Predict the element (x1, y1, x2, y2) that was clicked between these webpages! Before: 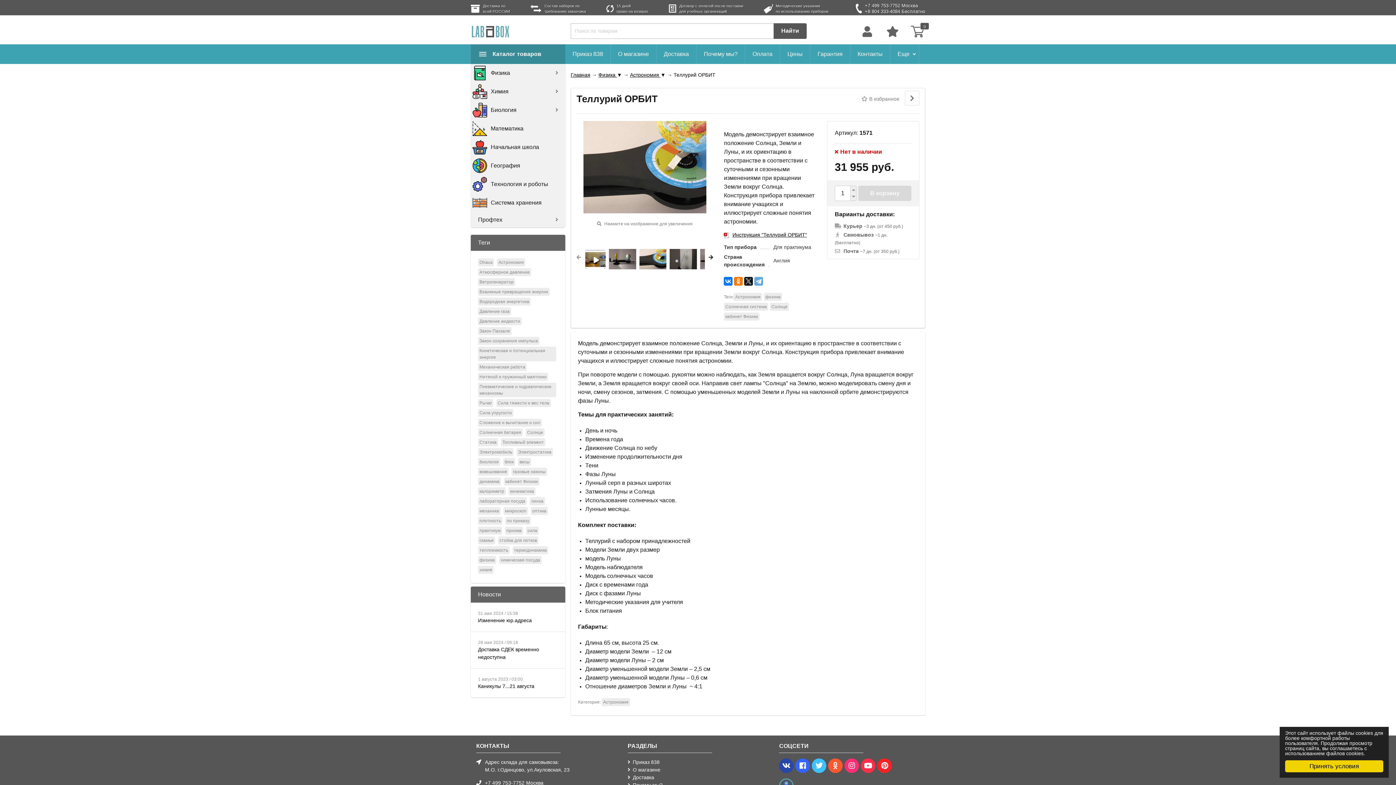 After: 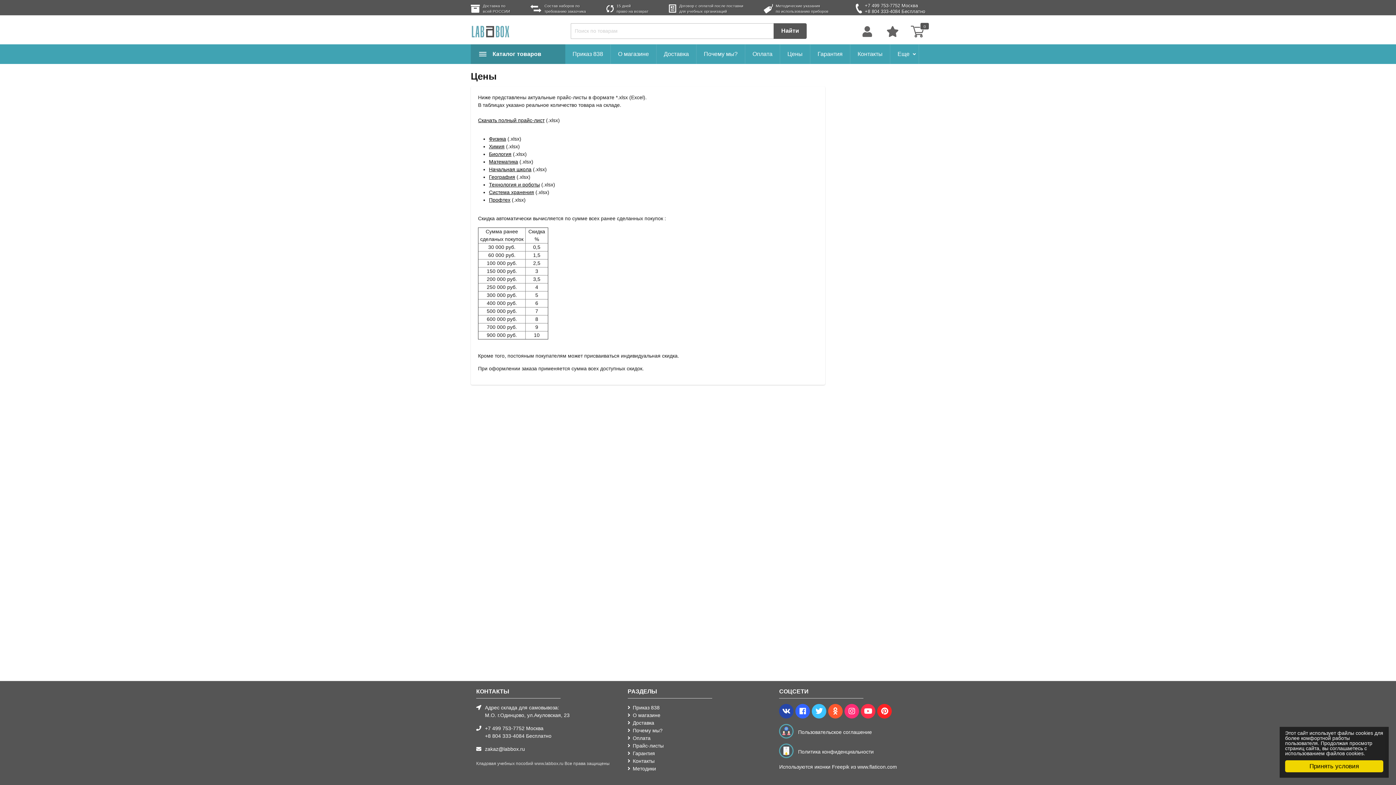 Action: bbox: (780, 44, 810, 64) label: Цены